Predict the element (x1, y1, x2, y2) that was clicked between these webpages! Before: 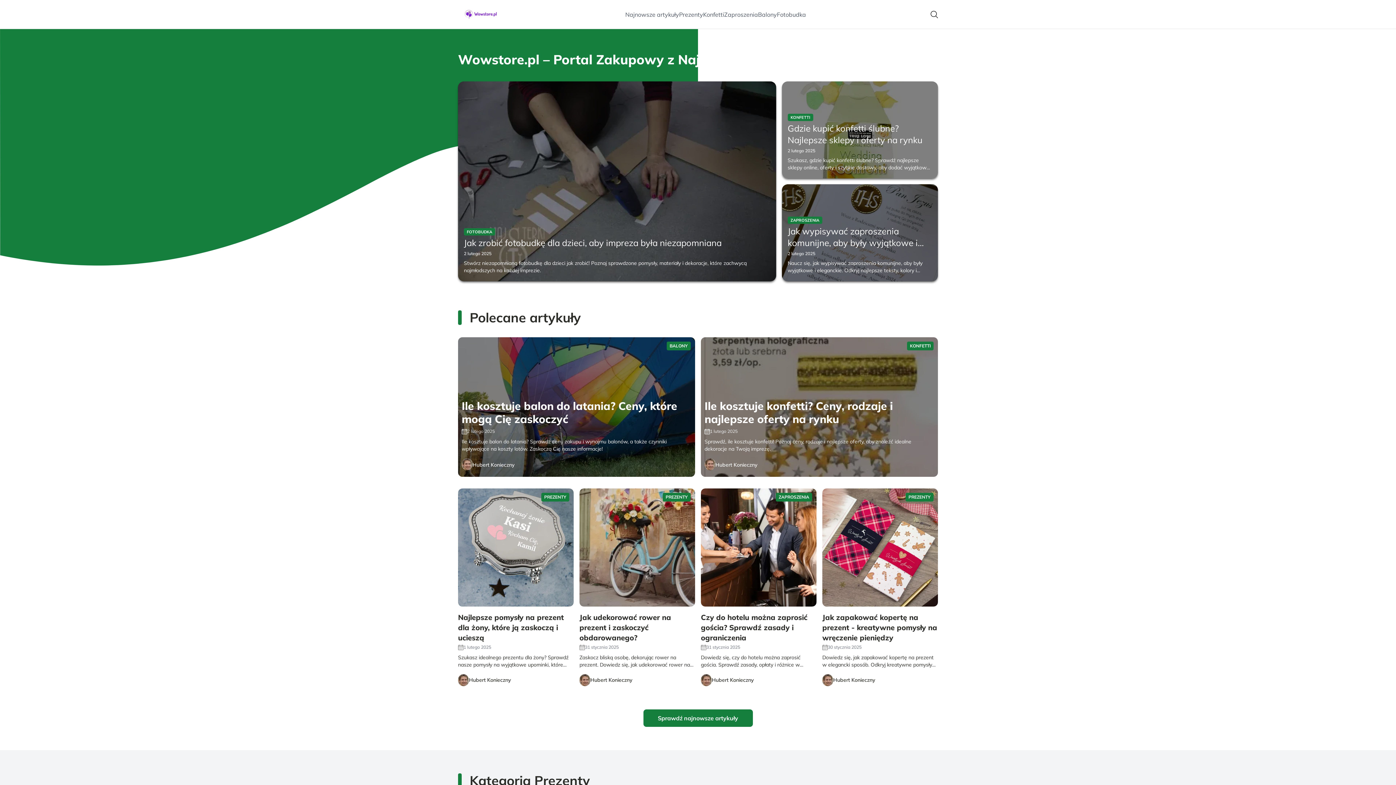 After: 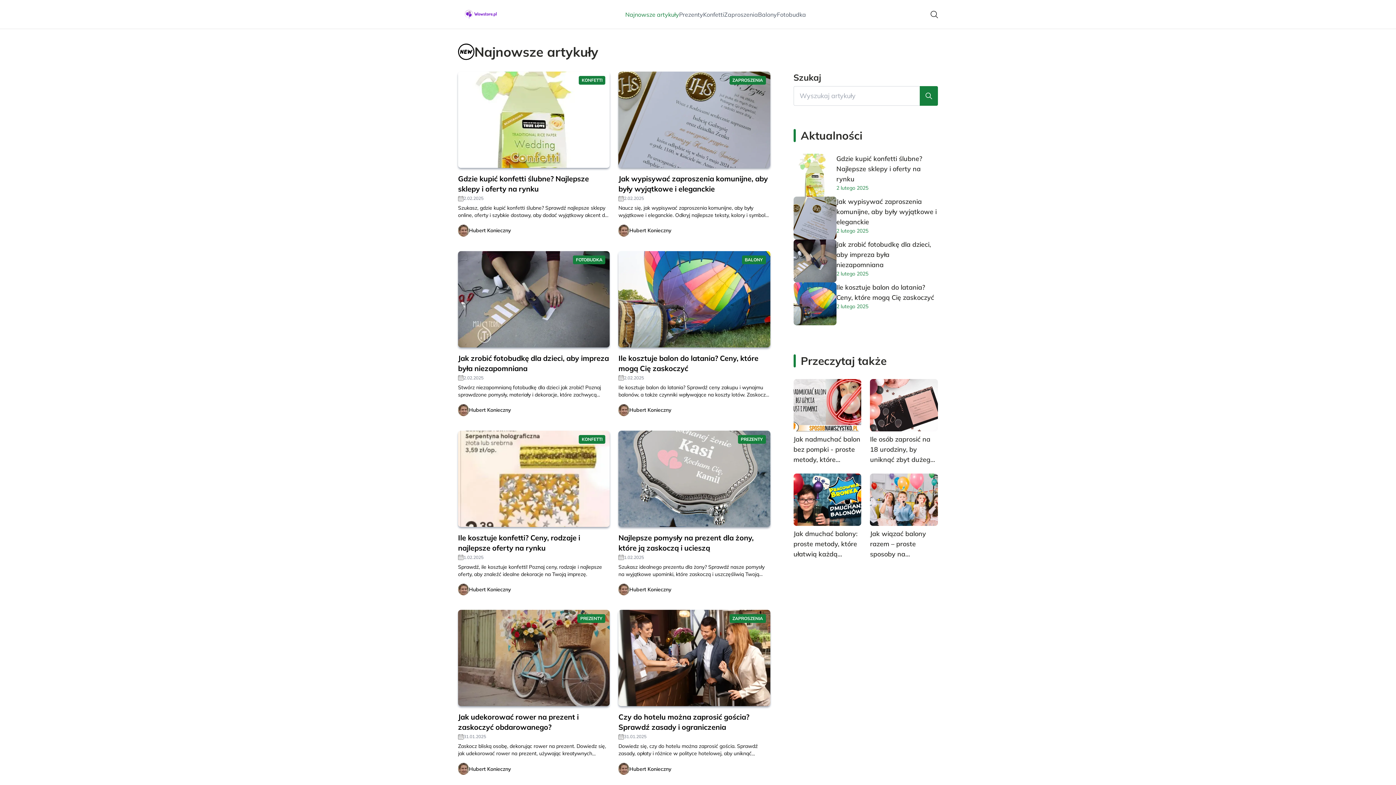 Action: bbox: (643, 709, 752, 727) label: Sprawdź najnowsze artykuły